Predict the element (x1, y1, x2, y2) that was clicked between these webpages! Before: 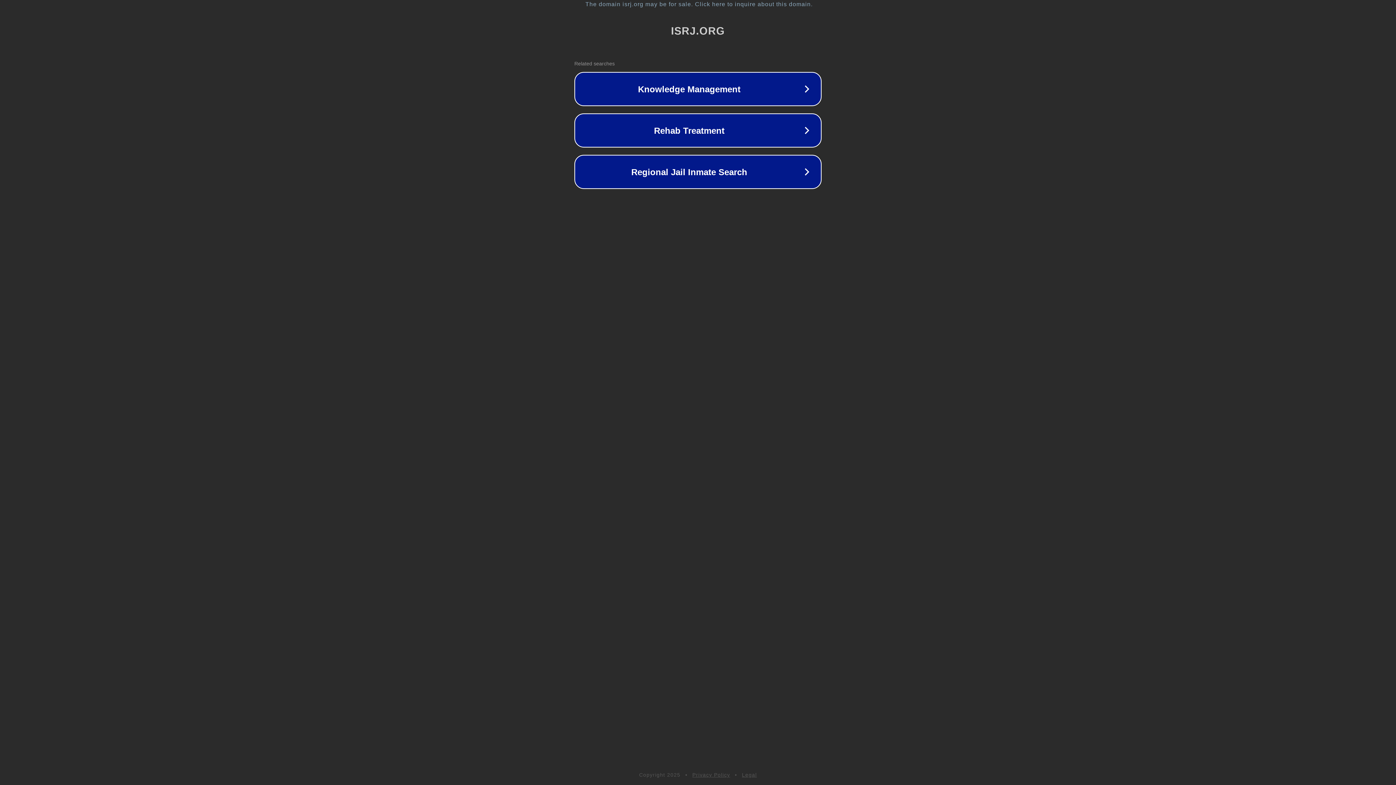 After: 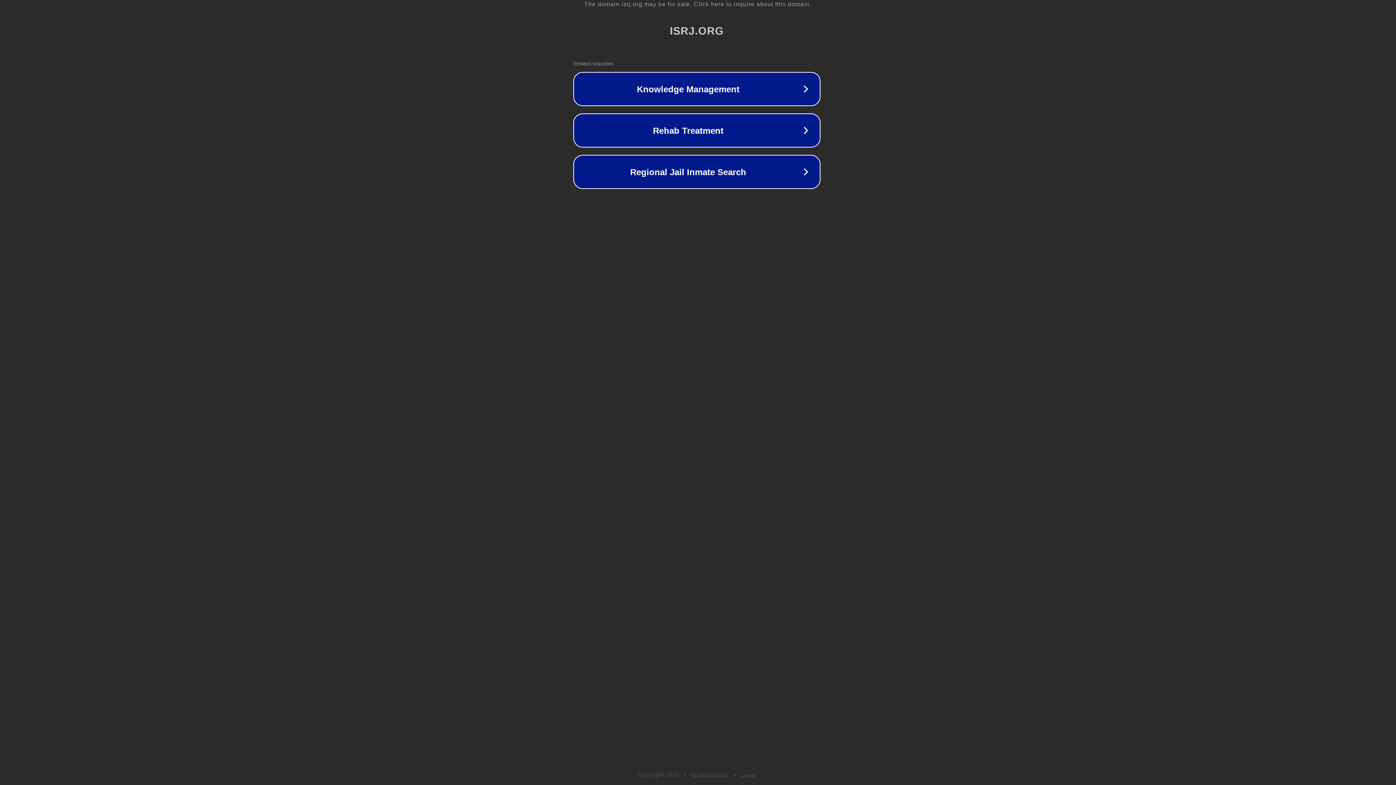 Action: label: The domain isrj.org may be for sale. Click here to inquire about this domain. bbox: (1, 1, 1397, 7)